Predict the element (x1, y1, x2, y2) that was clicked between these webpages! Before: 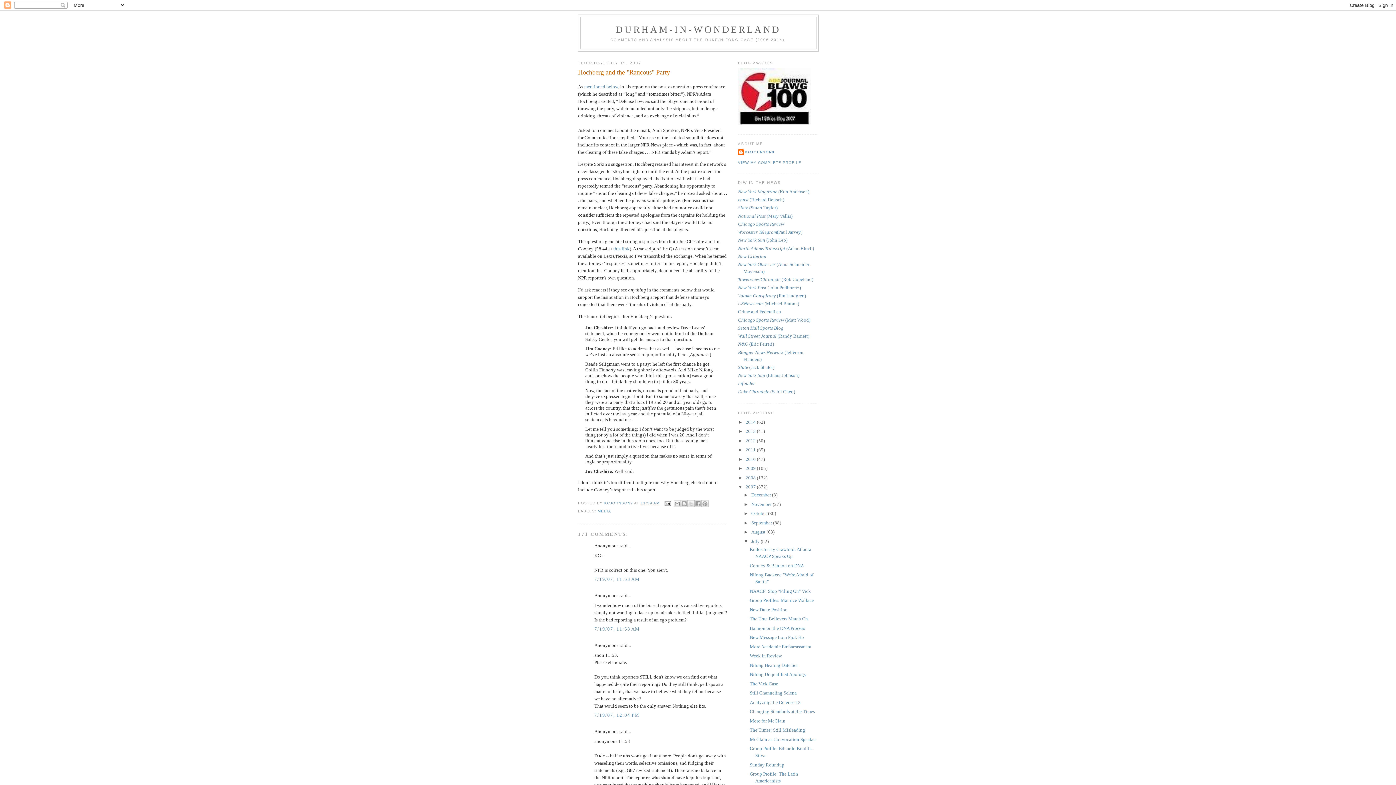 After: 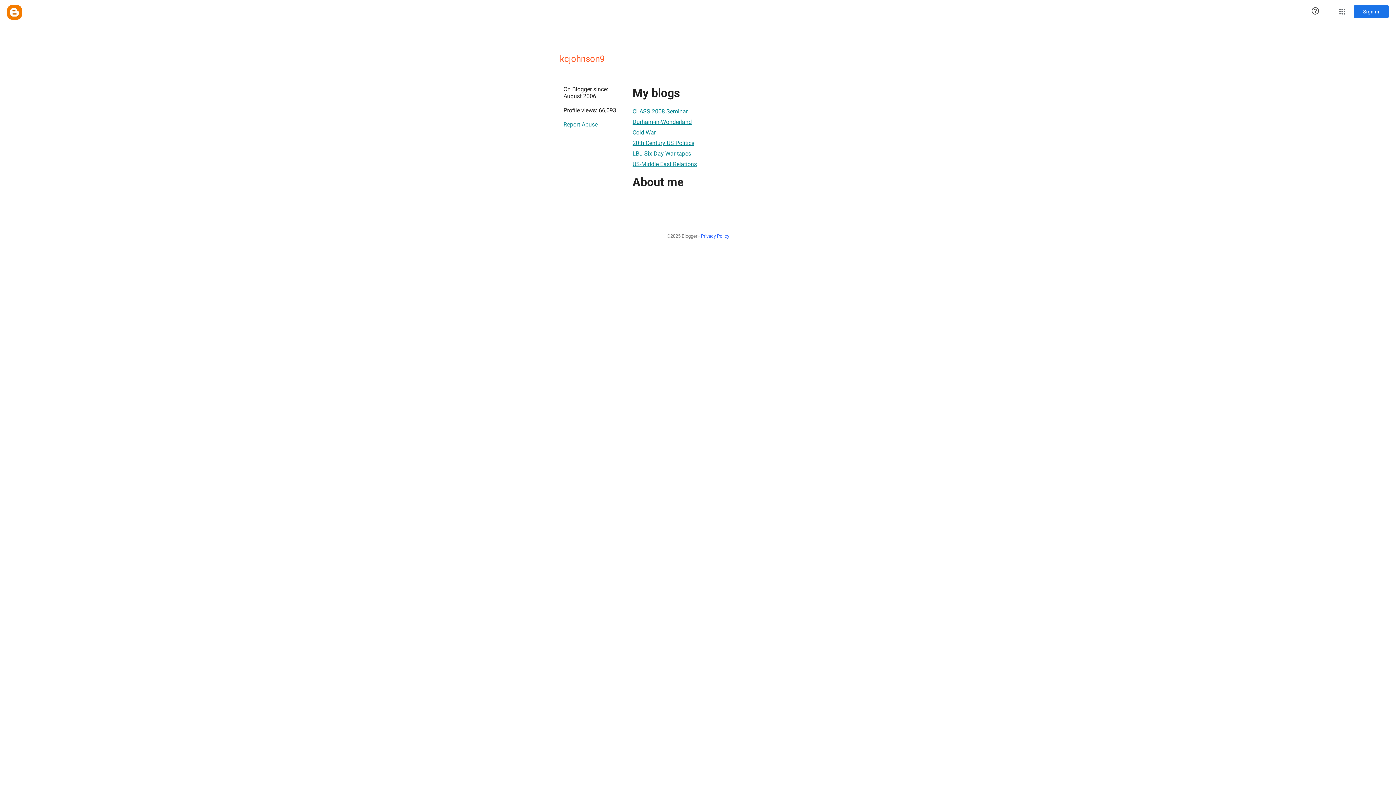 Action: bbox: (738, 149, 774, 156) label: KCJOHNSON9